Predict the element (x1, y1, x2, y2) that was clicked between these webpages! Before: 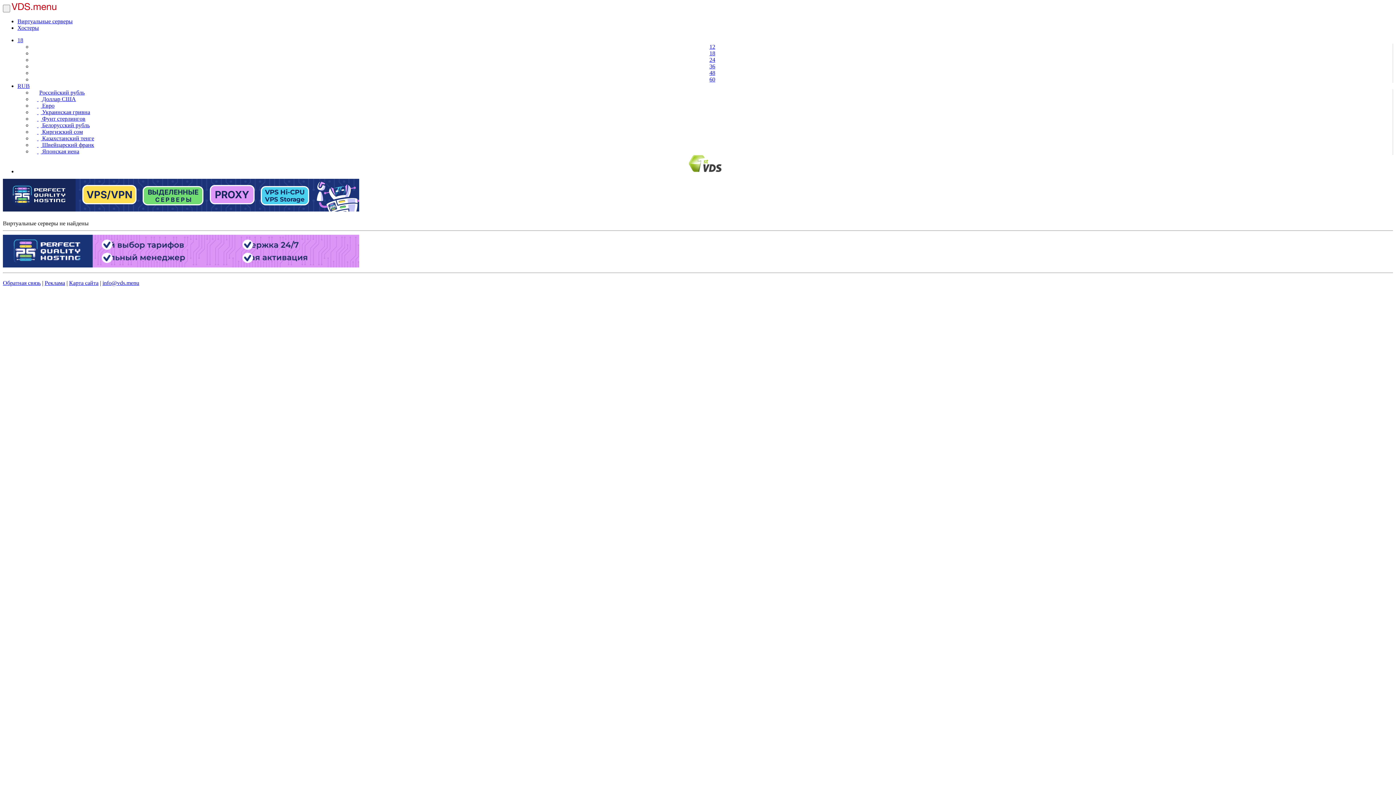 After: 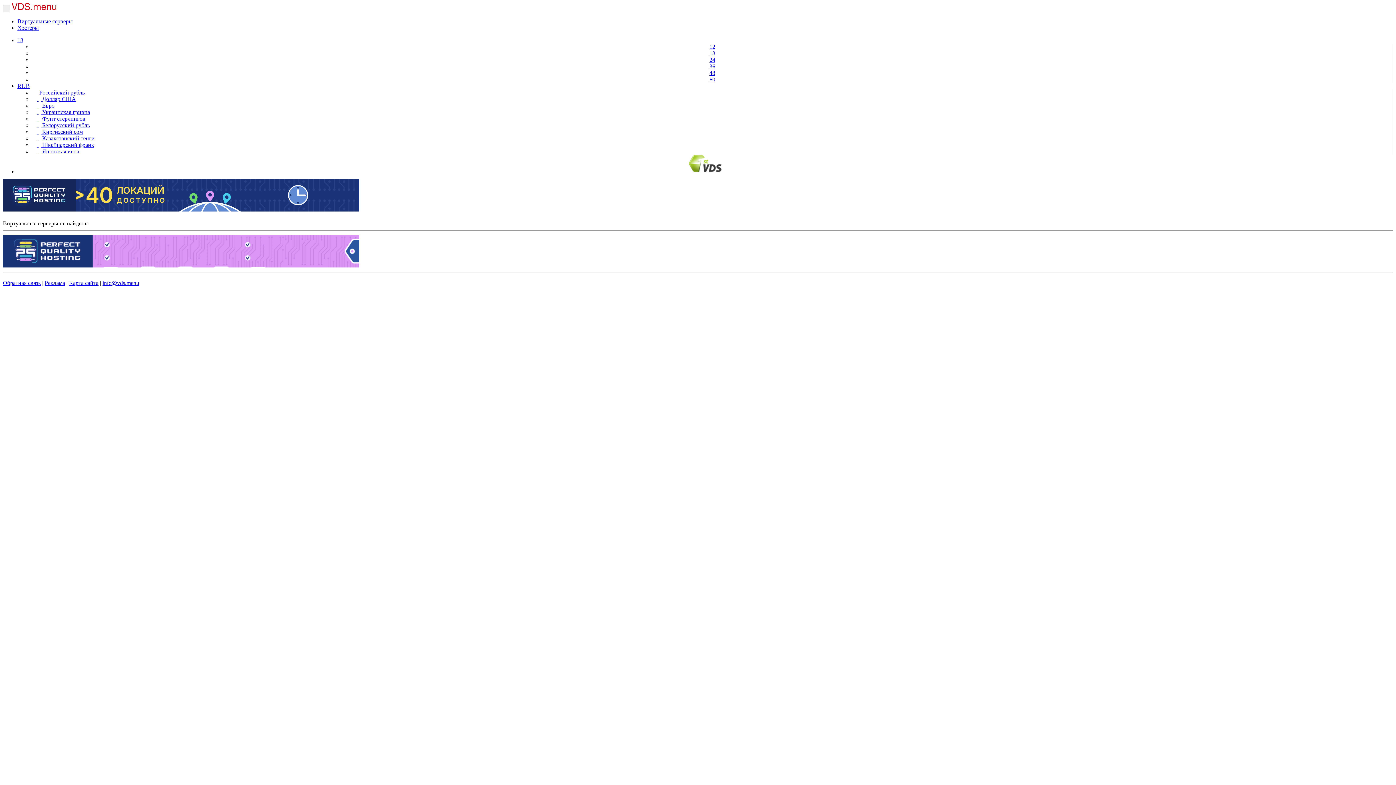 Action: bbox: (32, 108, 97, 116) label:   Украинская гривна